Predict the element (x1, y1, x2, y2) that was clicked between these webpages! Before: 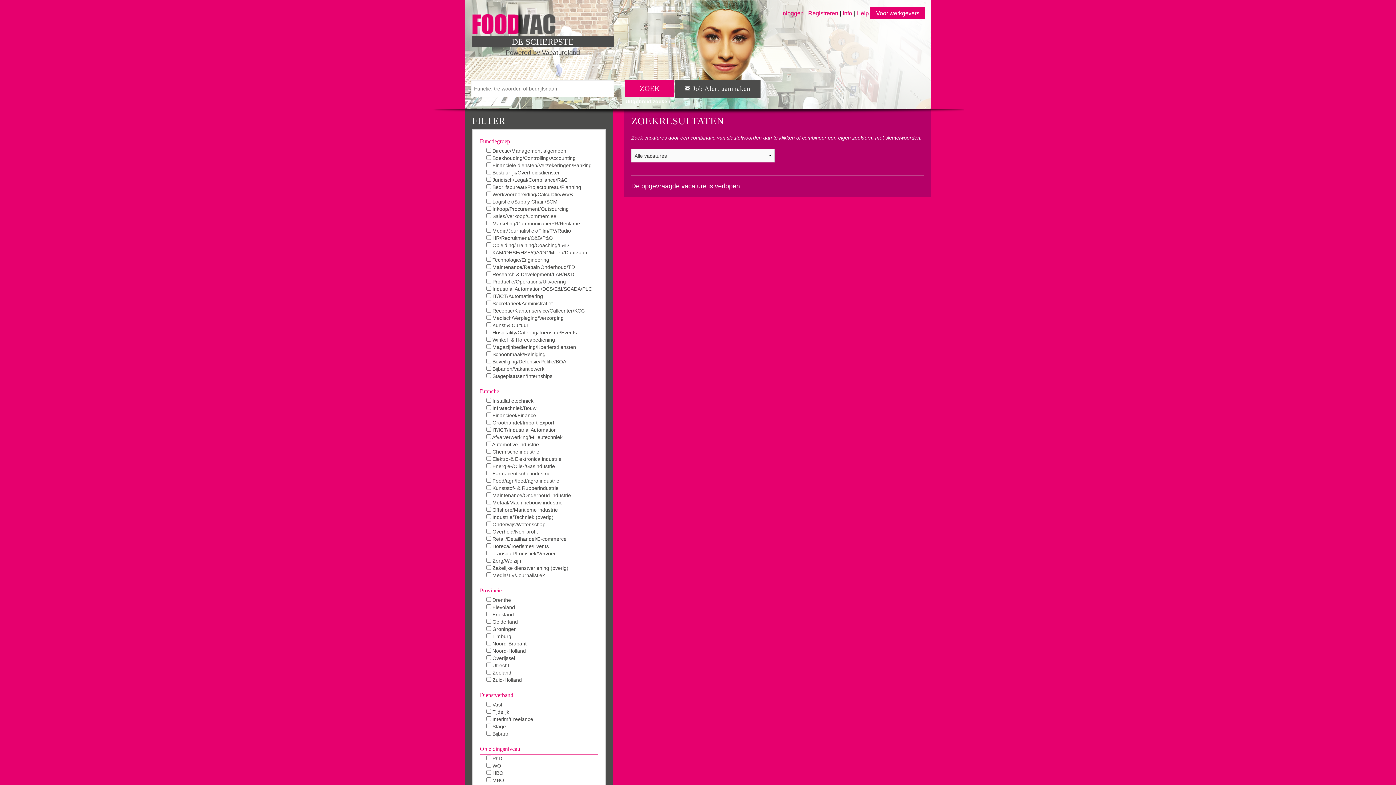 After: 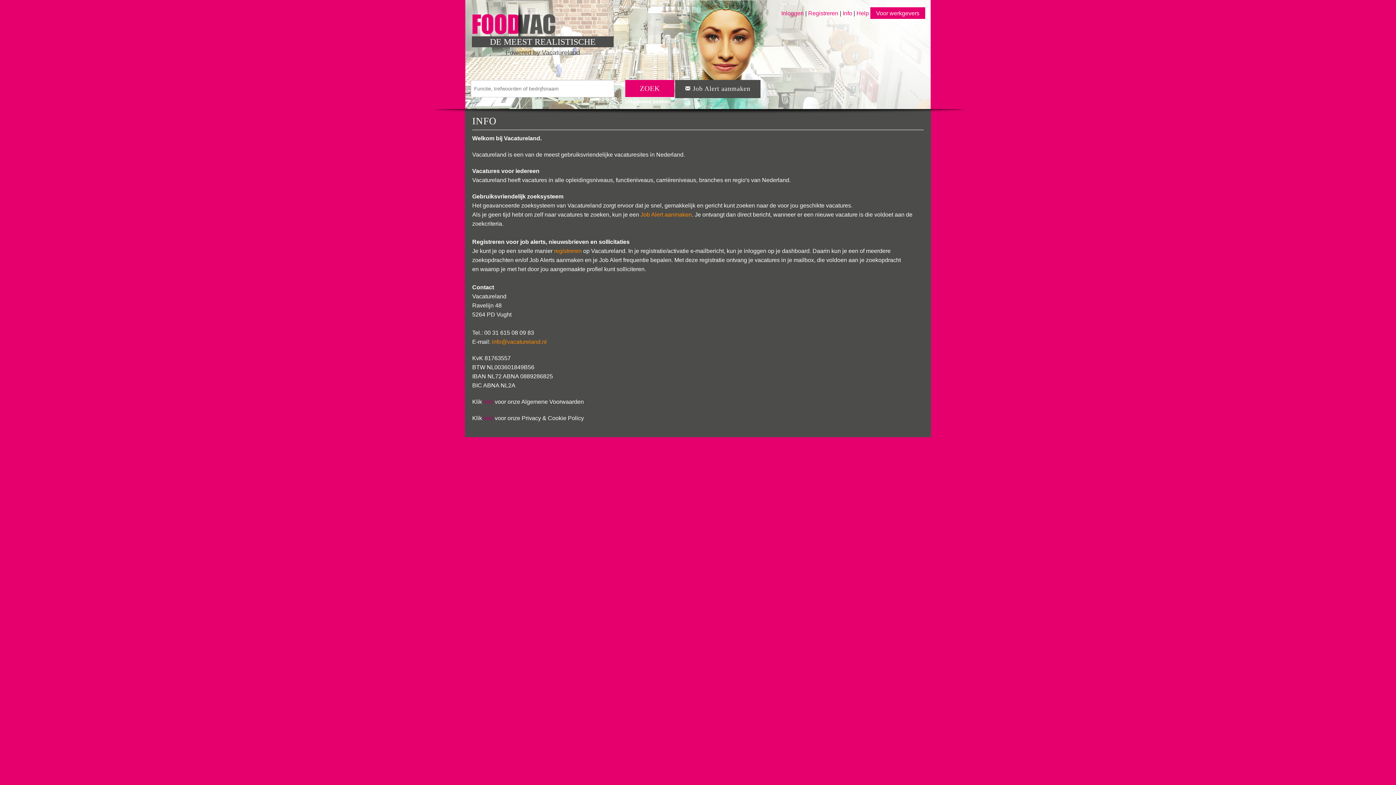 Action: label: Info bbox: (842, 10, 852, 16)